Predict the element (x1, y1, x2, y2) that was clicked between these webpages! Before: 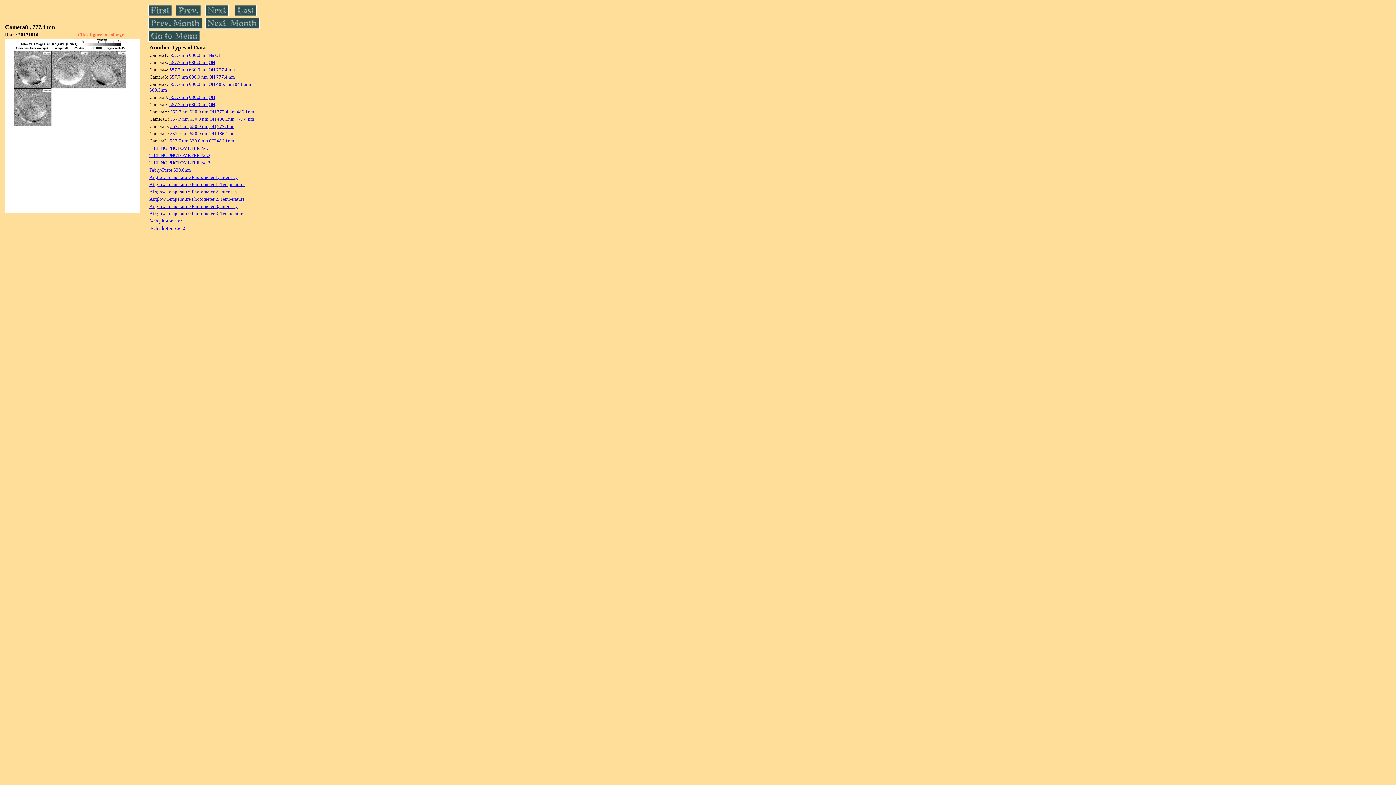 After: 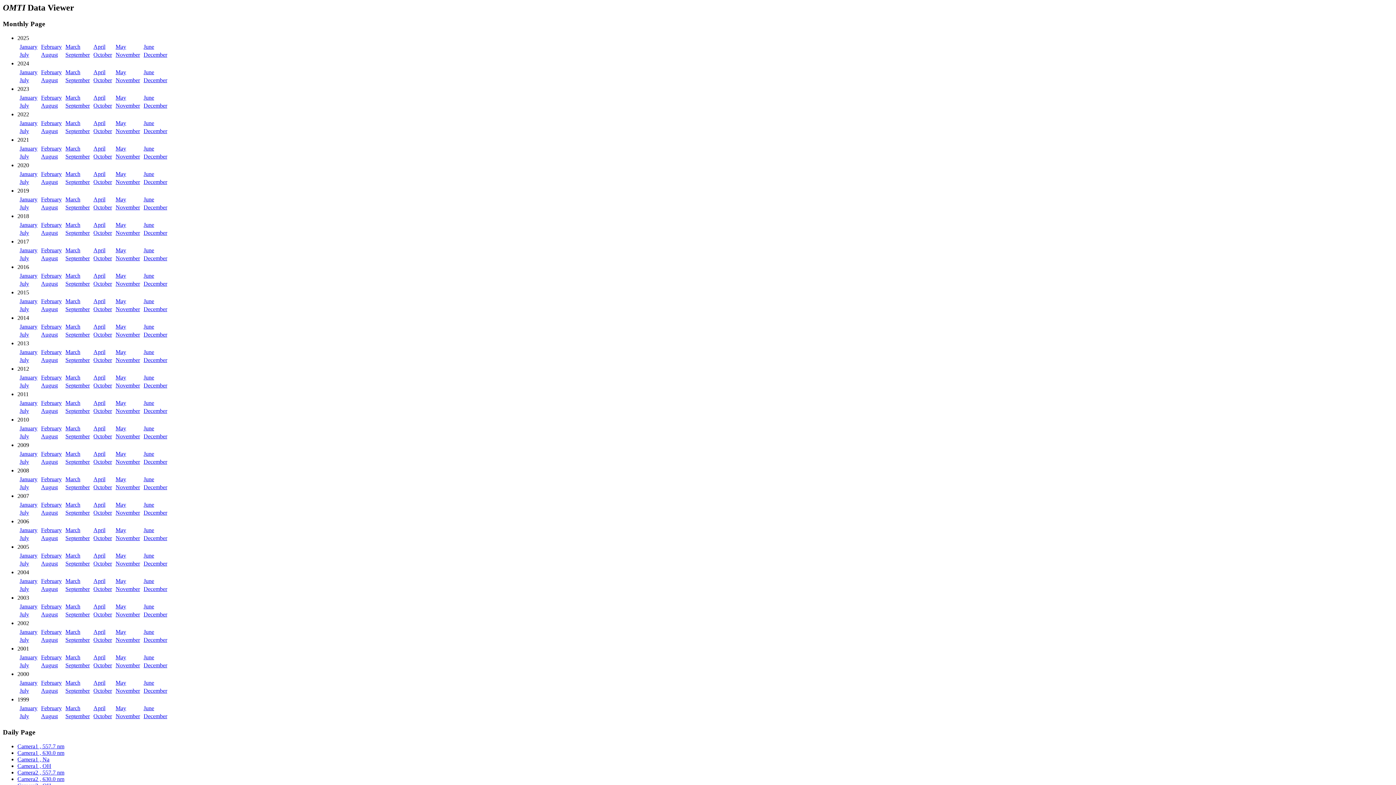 Action: bbox: (148, 36, 200, 42)